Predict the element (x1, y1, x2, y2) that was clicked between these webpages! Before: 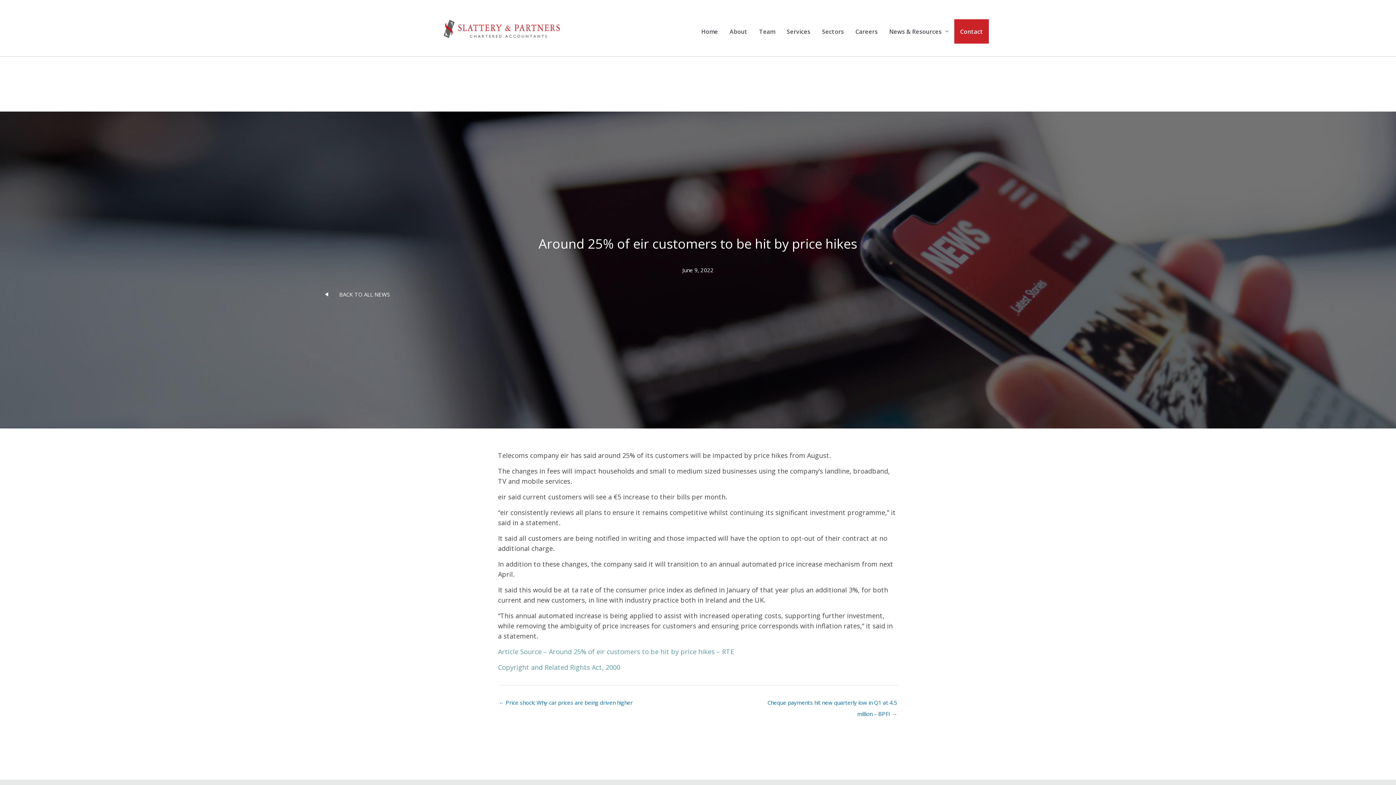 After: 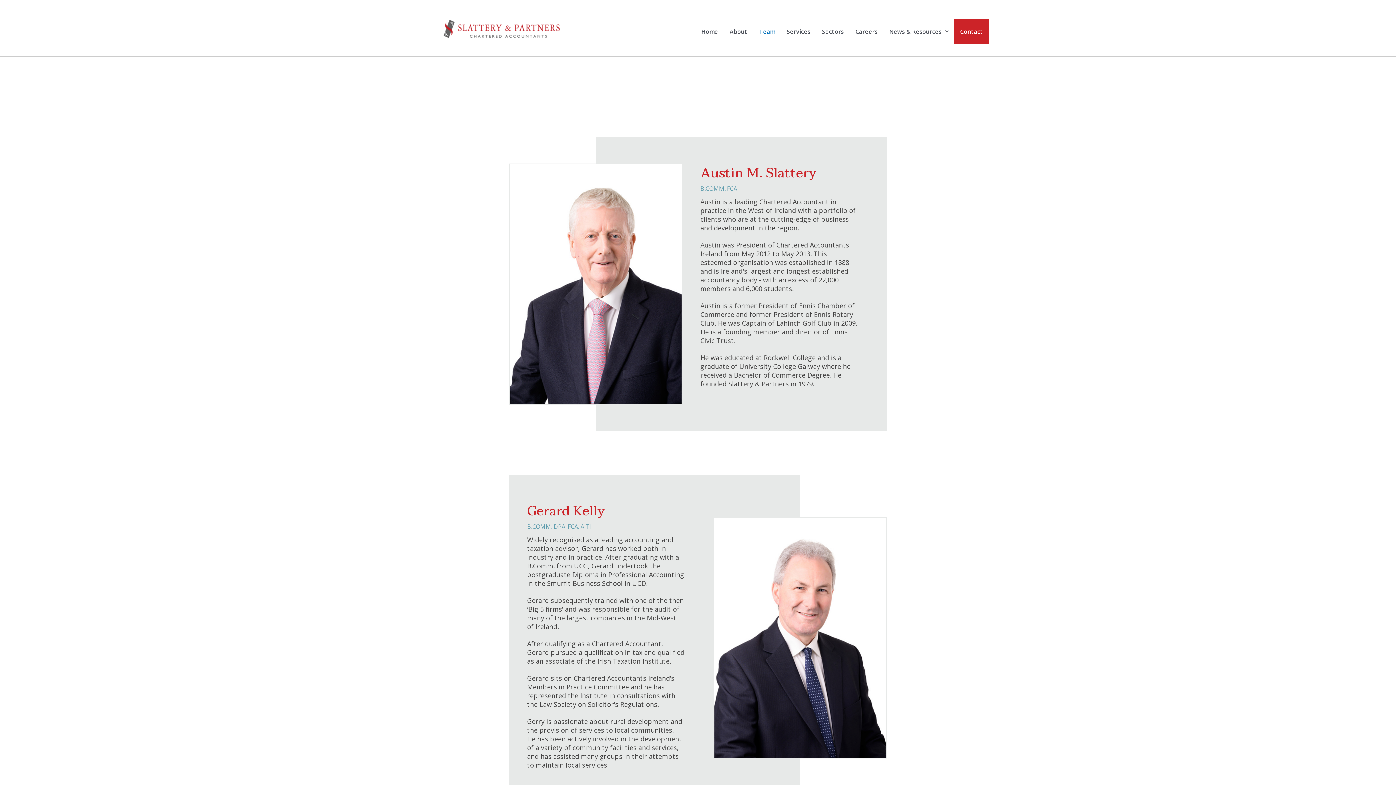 Action: bbox: (753, 19, 781, 43) label: Team